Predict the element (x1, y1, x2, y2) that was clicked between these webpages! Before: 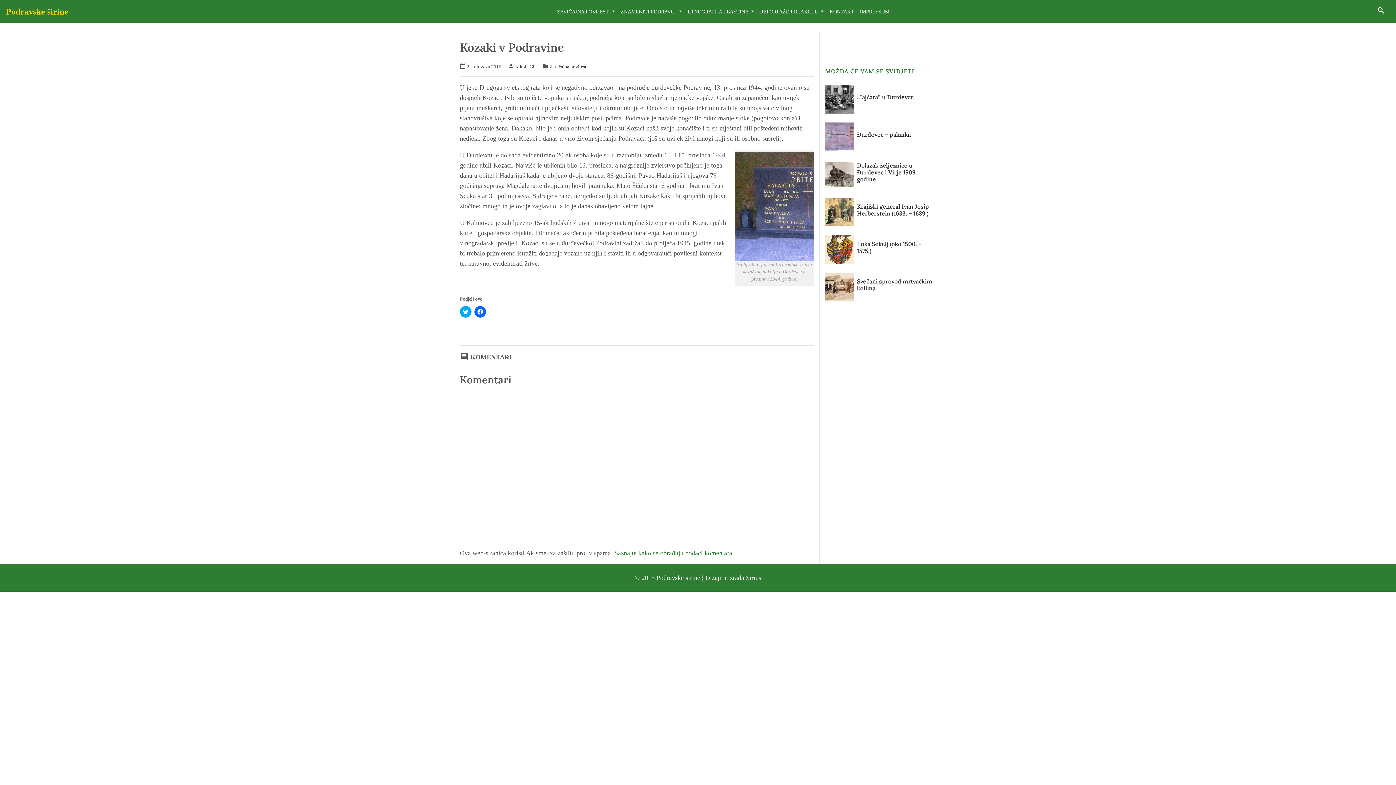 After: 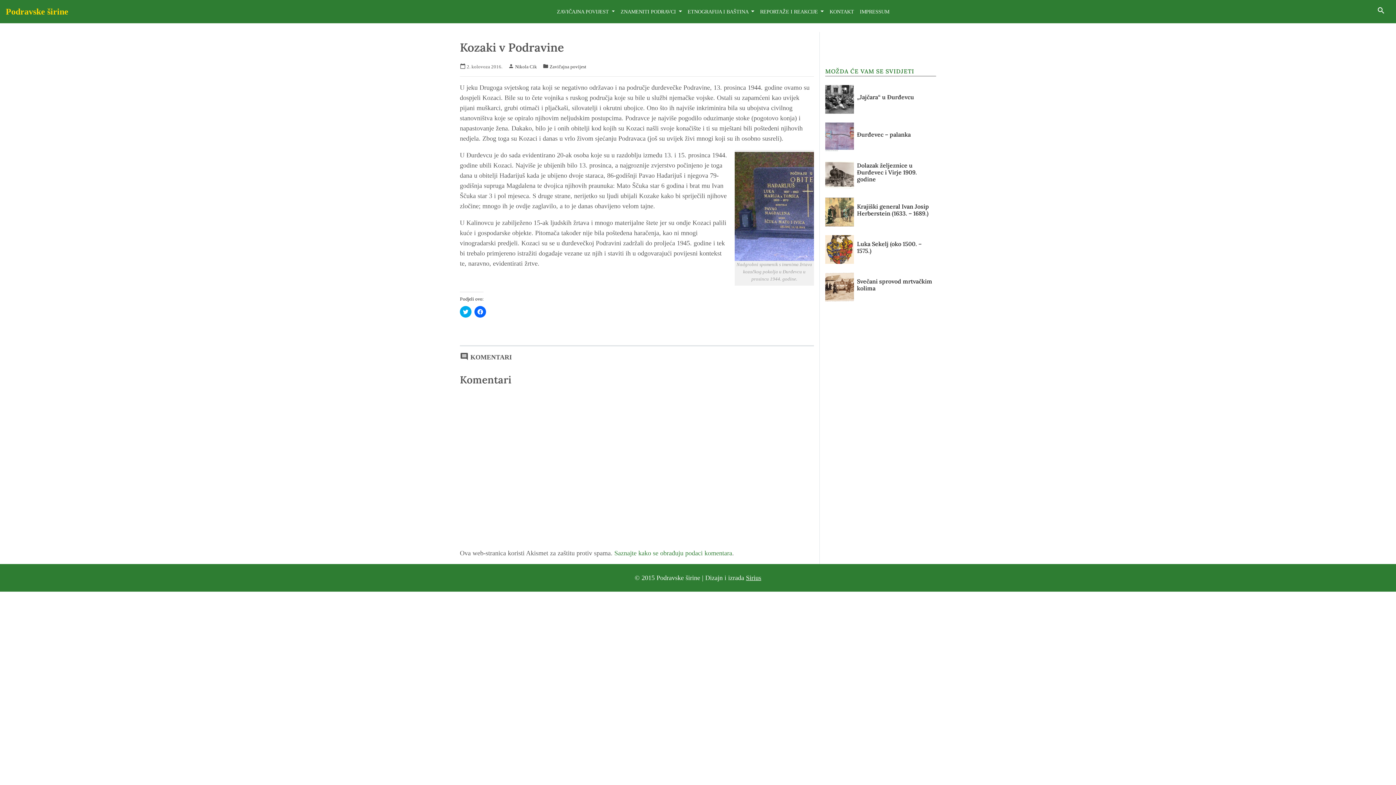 Action: bbox: (746, 574, 761, 581) label: Sirius